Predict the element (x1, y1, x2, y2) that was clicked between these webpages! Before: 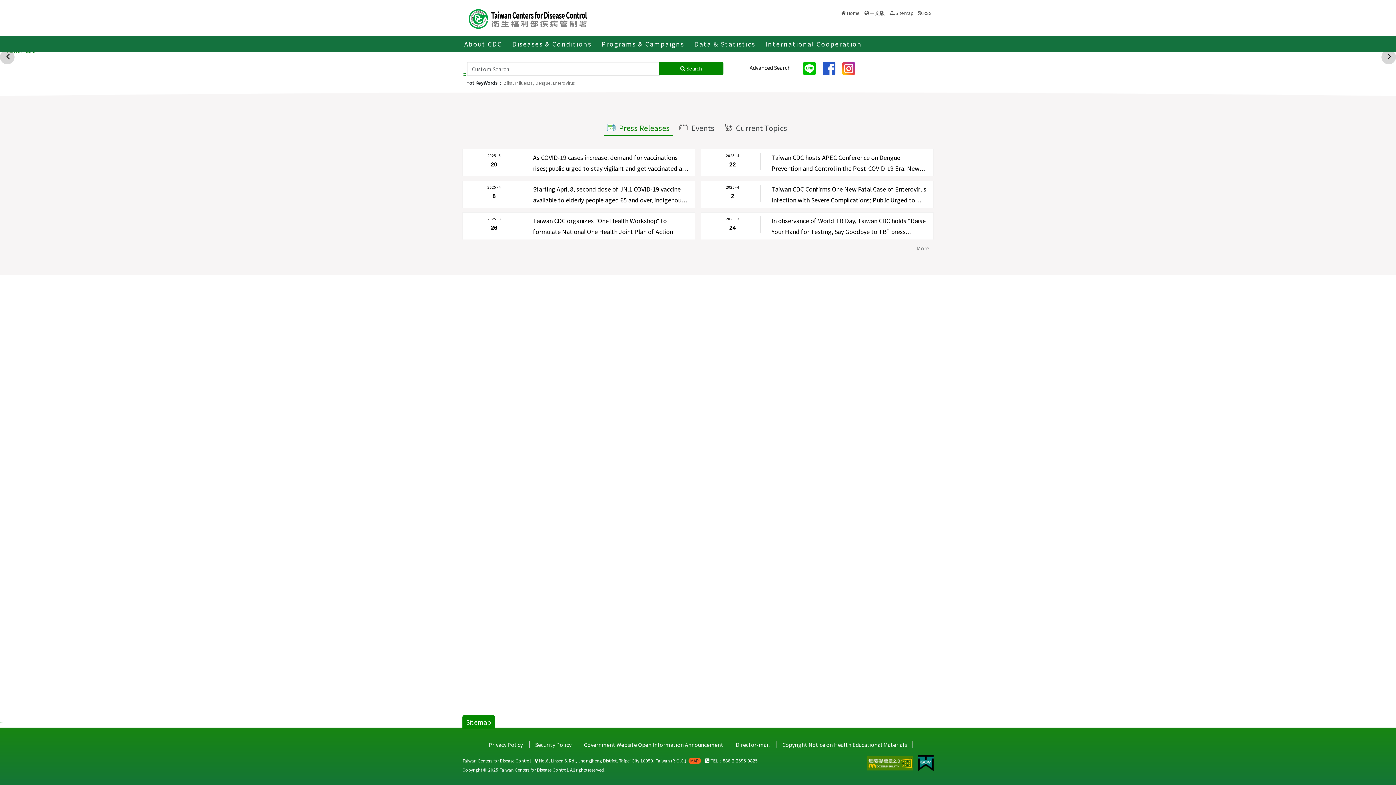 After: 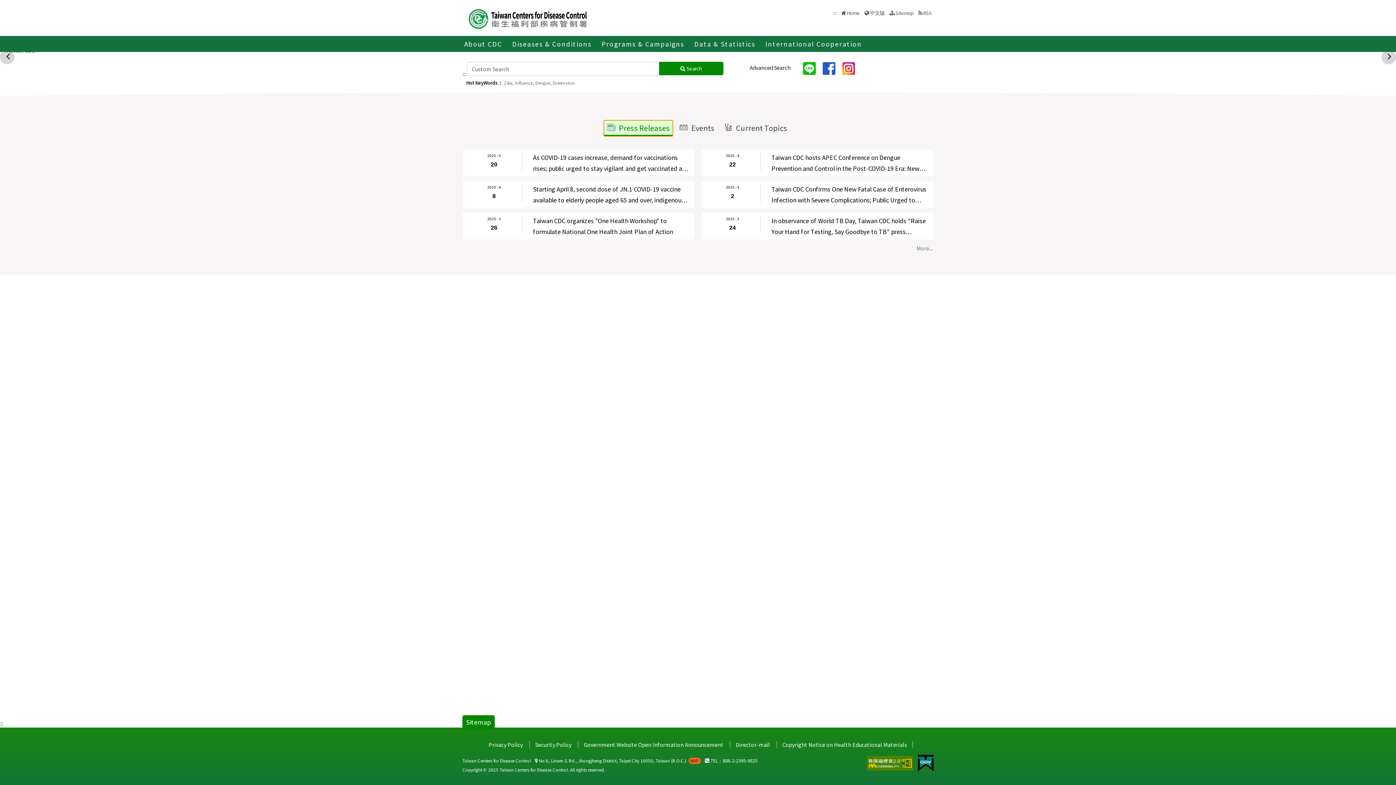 Action: bbox: (603, 120, 672, 136) label: After click Press Releases button, Information of the Press Releases will be shown below